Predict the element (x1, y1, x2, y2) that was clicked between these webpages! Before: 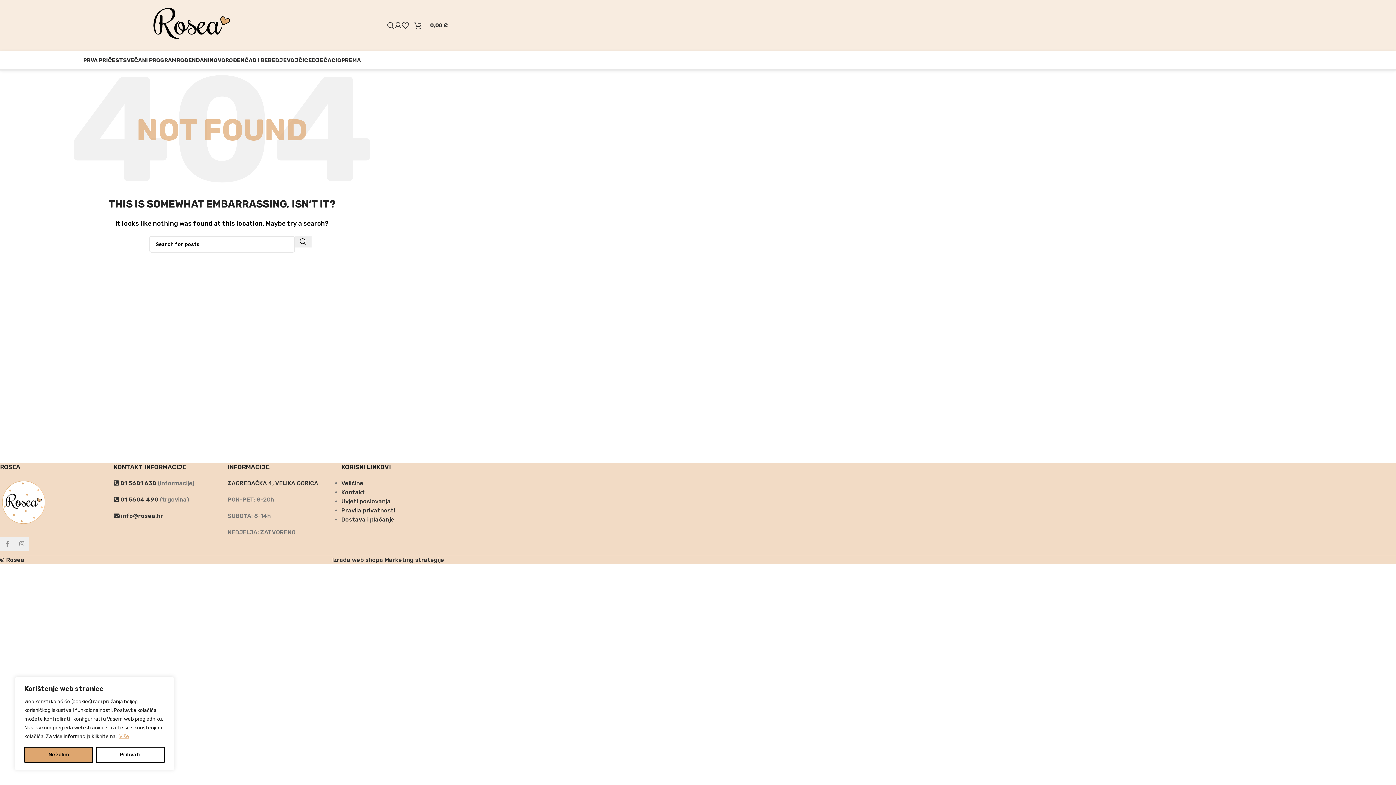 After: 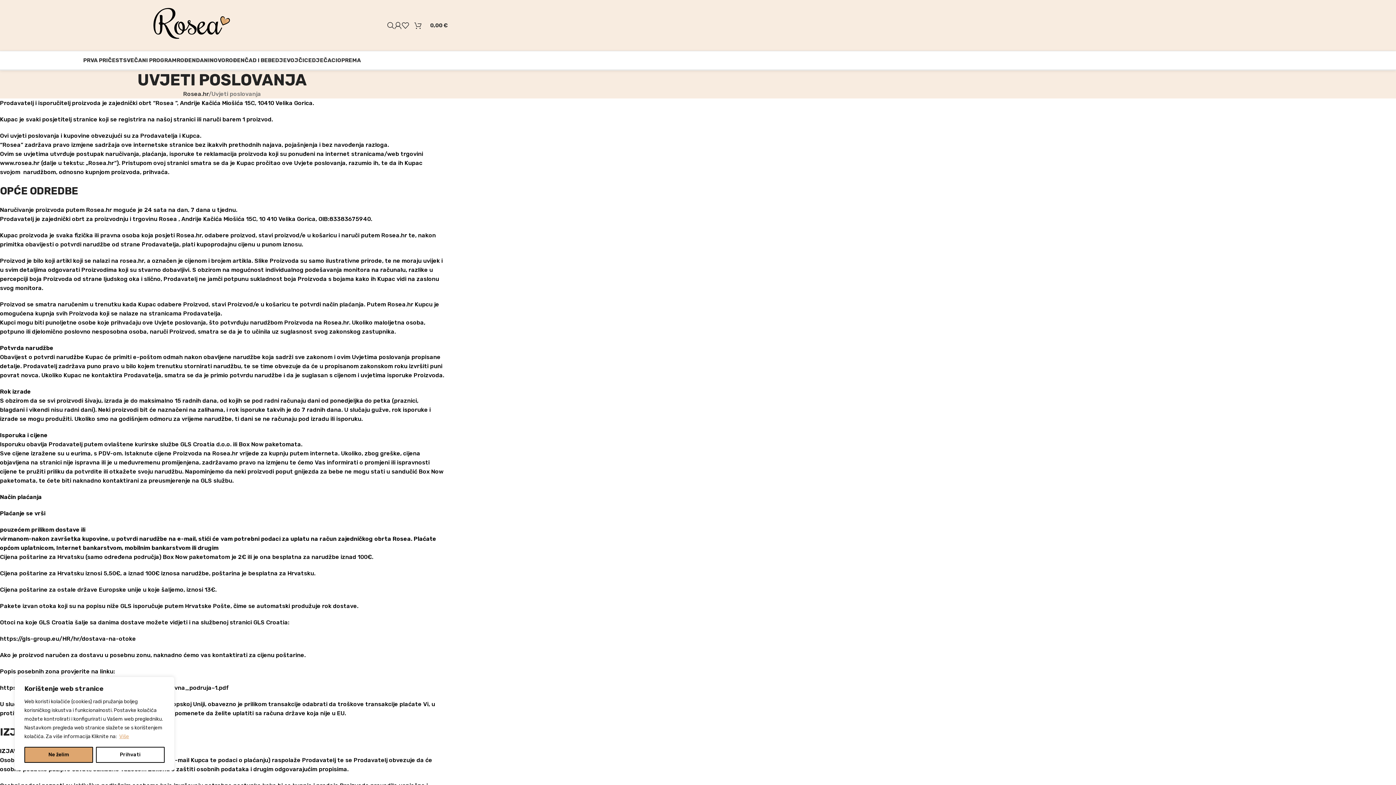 Action: bbox: (341, 498, 390, 505) label: Uvjeti poslovanja